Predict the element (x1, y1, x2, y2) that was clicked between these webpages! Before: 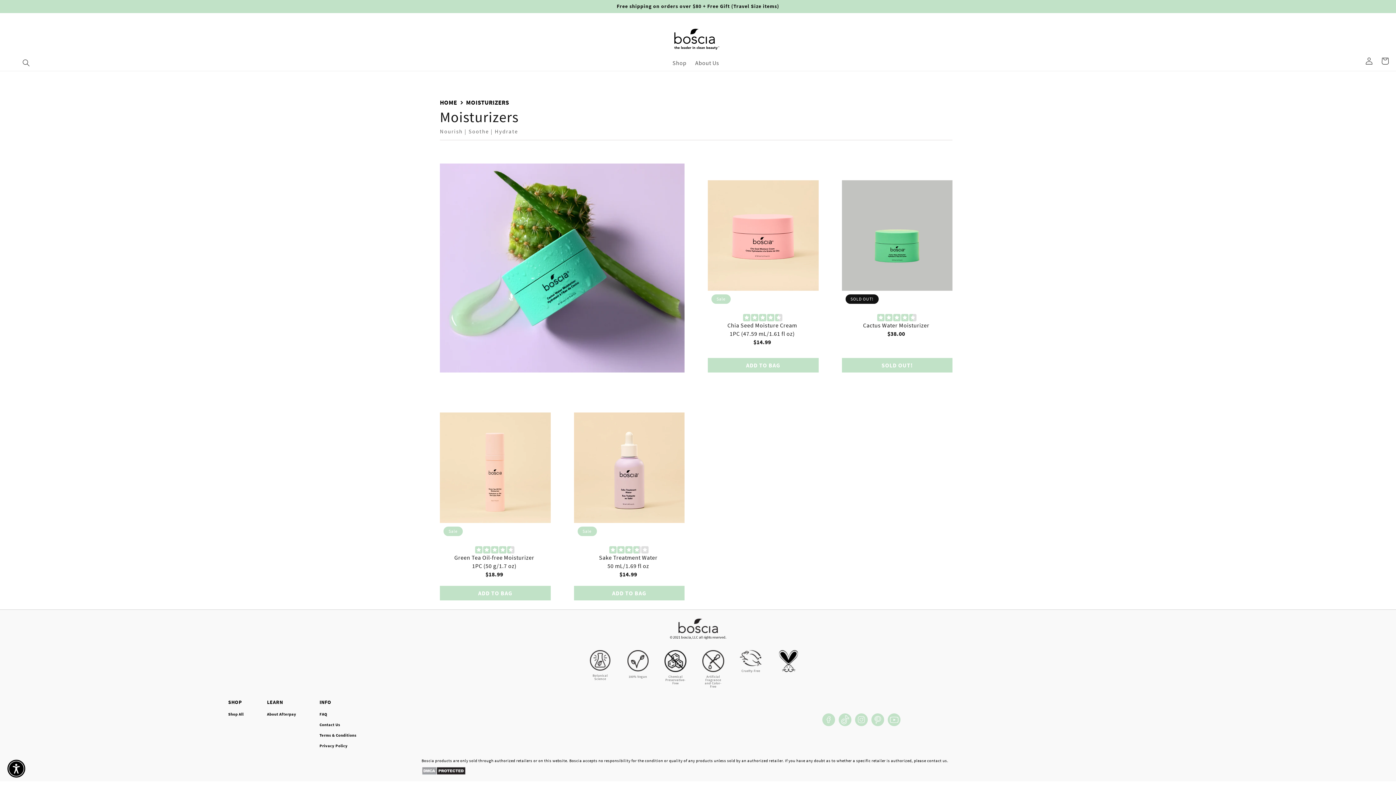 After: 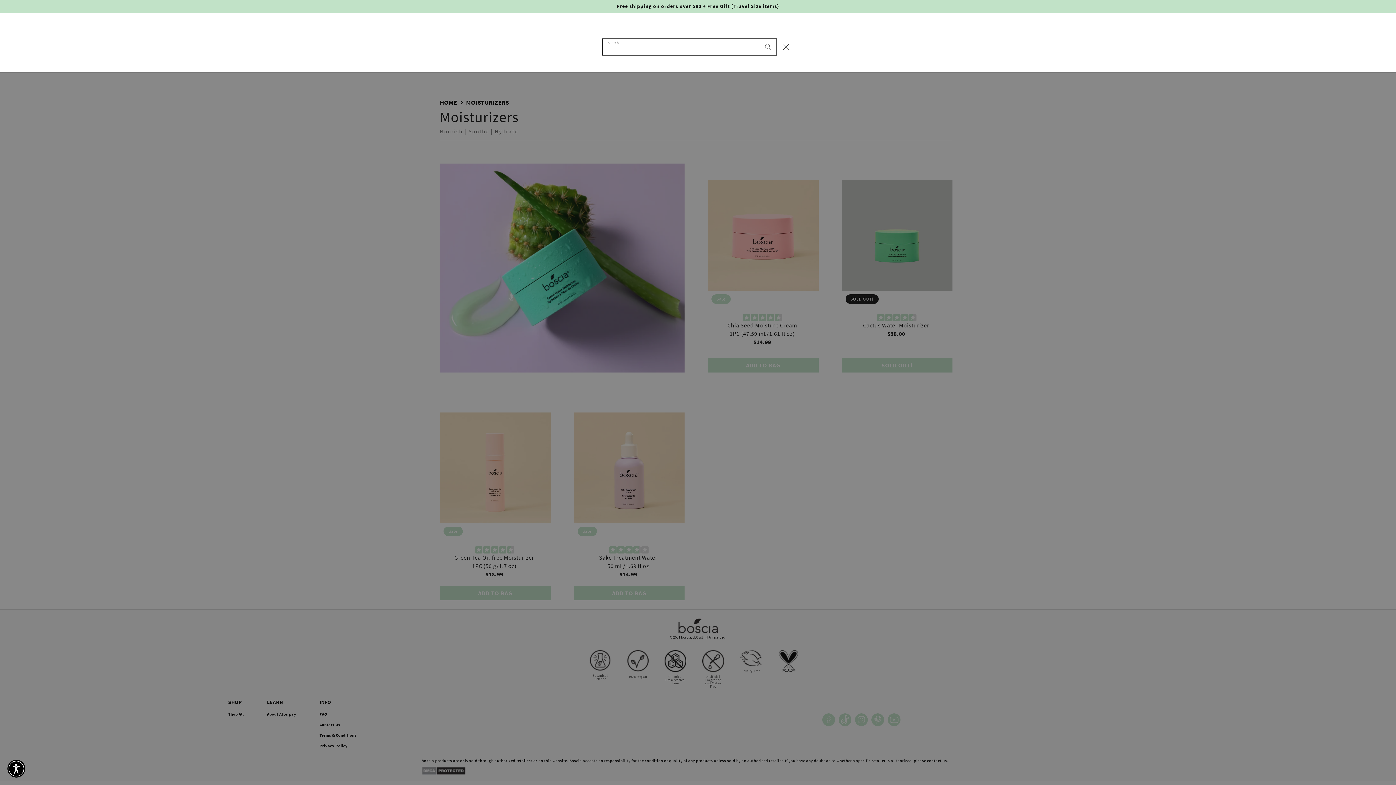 Action: label: Search bbox: (18, 54, 34, 70)